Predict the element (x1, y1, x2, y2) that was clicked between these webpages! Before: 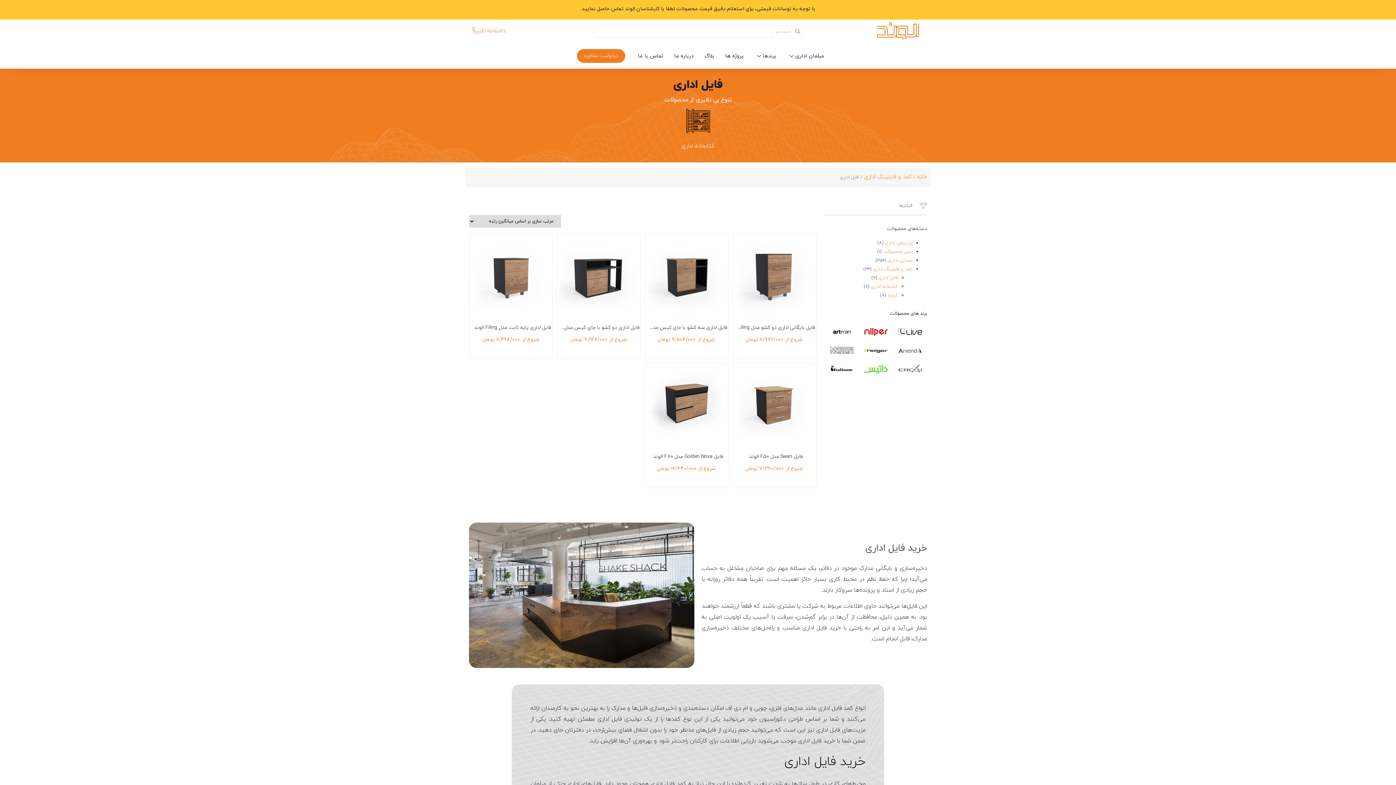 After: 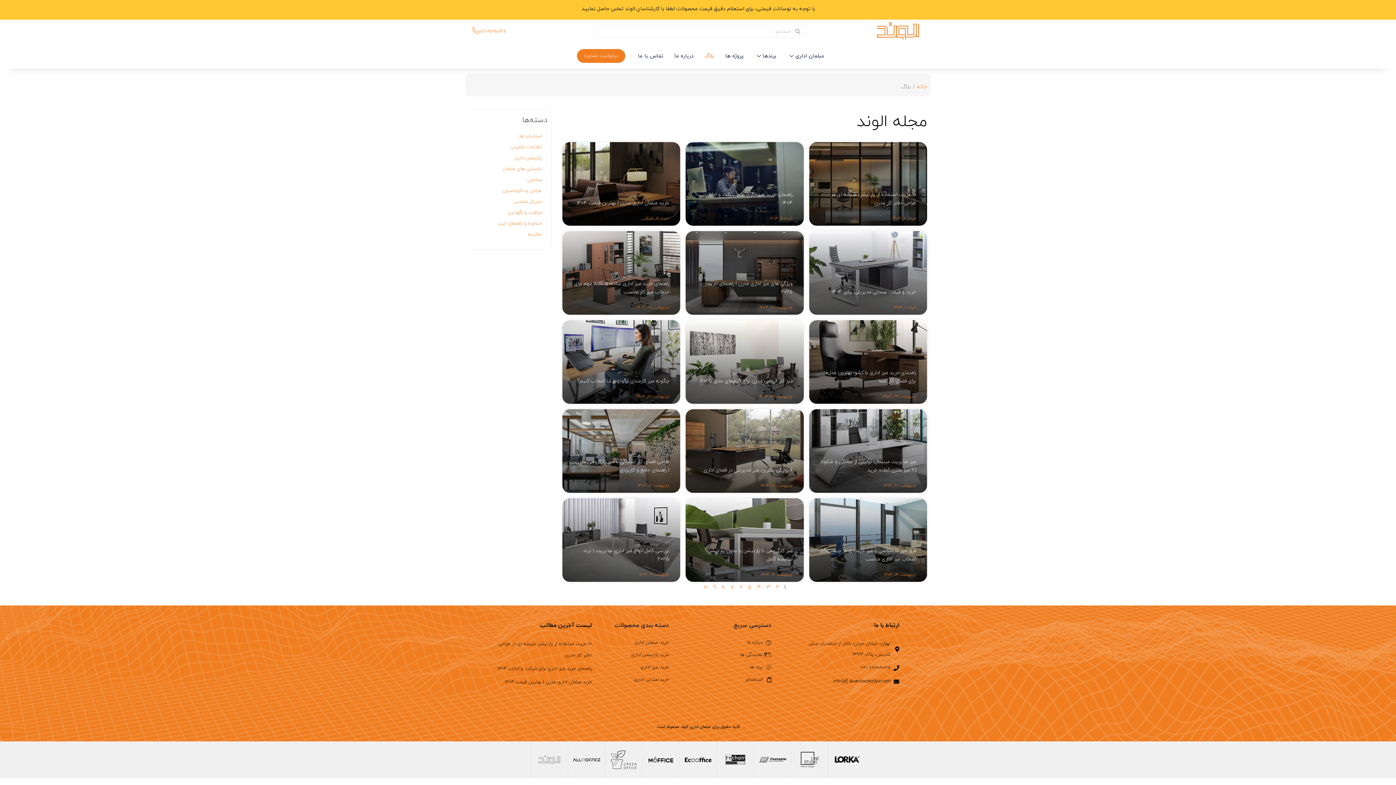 Action: bbox: (699, 47, 719, 65) label: بلاگ